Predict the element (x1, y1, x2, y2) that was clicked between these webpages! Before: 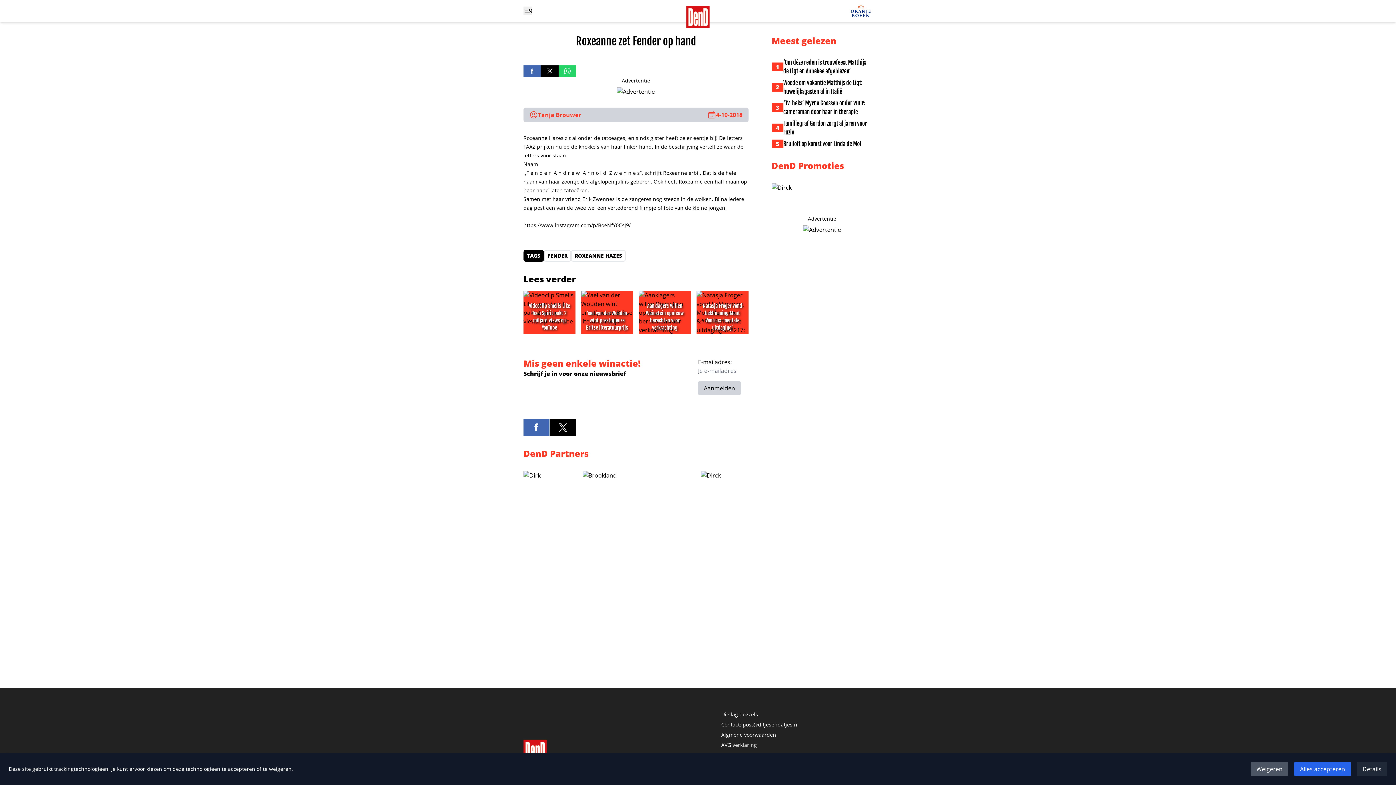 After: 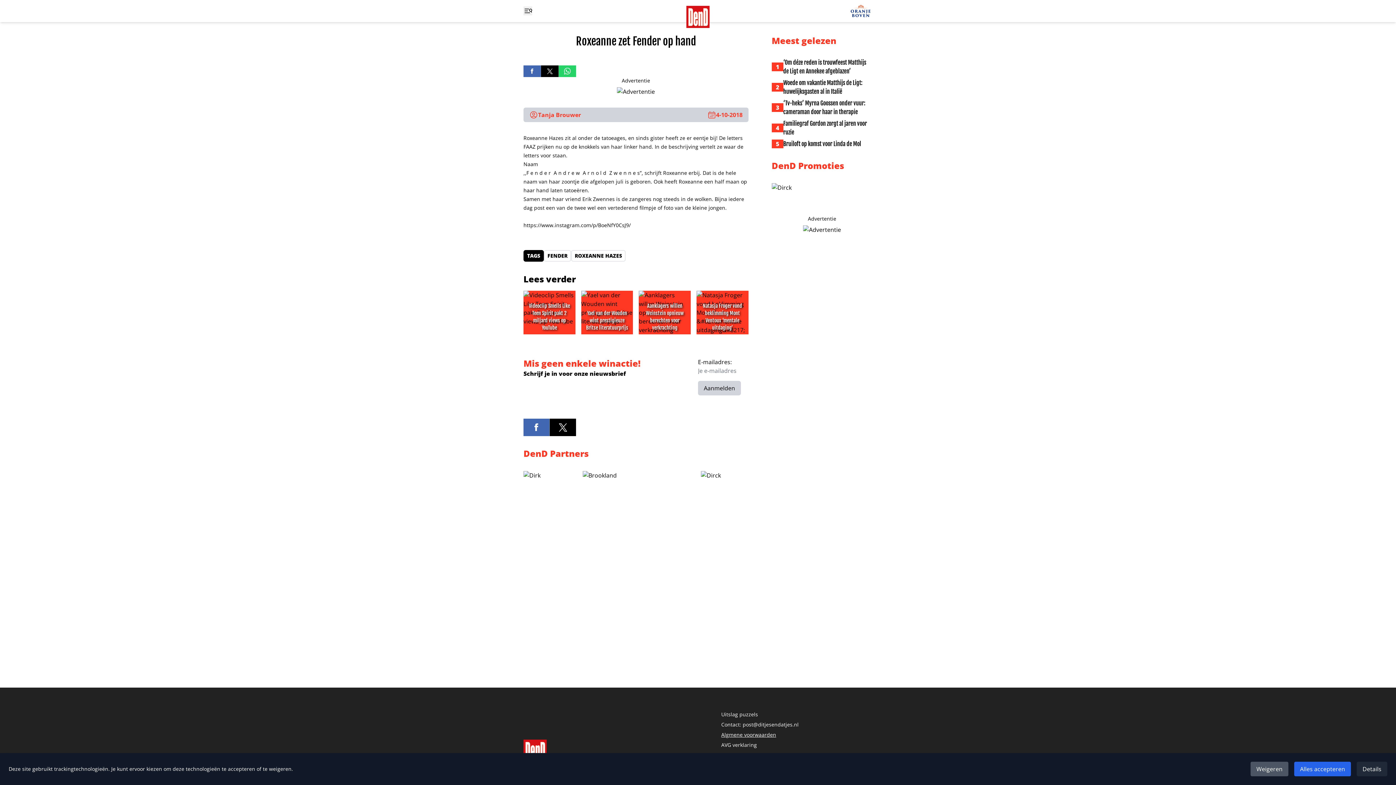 Action: label: Algmene voorwaarden bbox: (721, 731, 776, 738)